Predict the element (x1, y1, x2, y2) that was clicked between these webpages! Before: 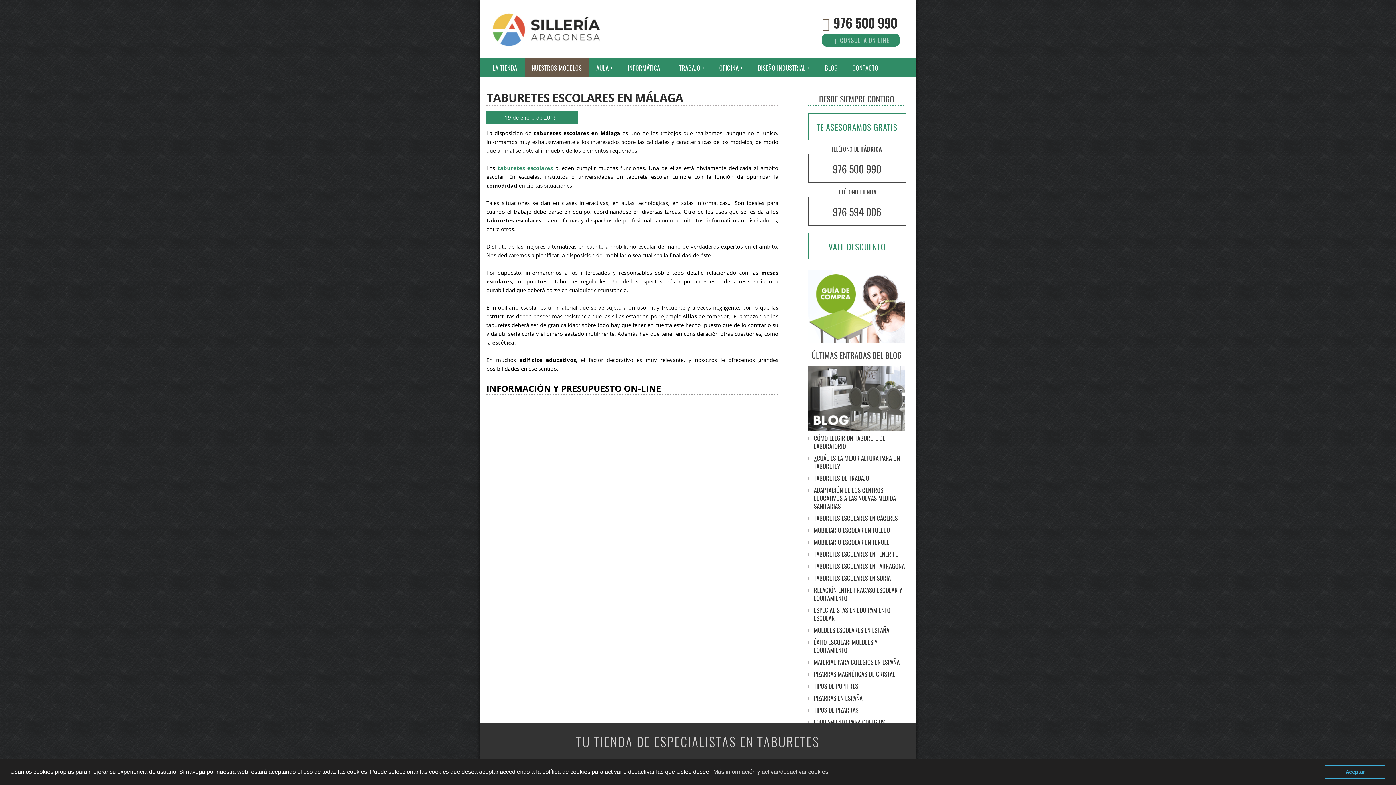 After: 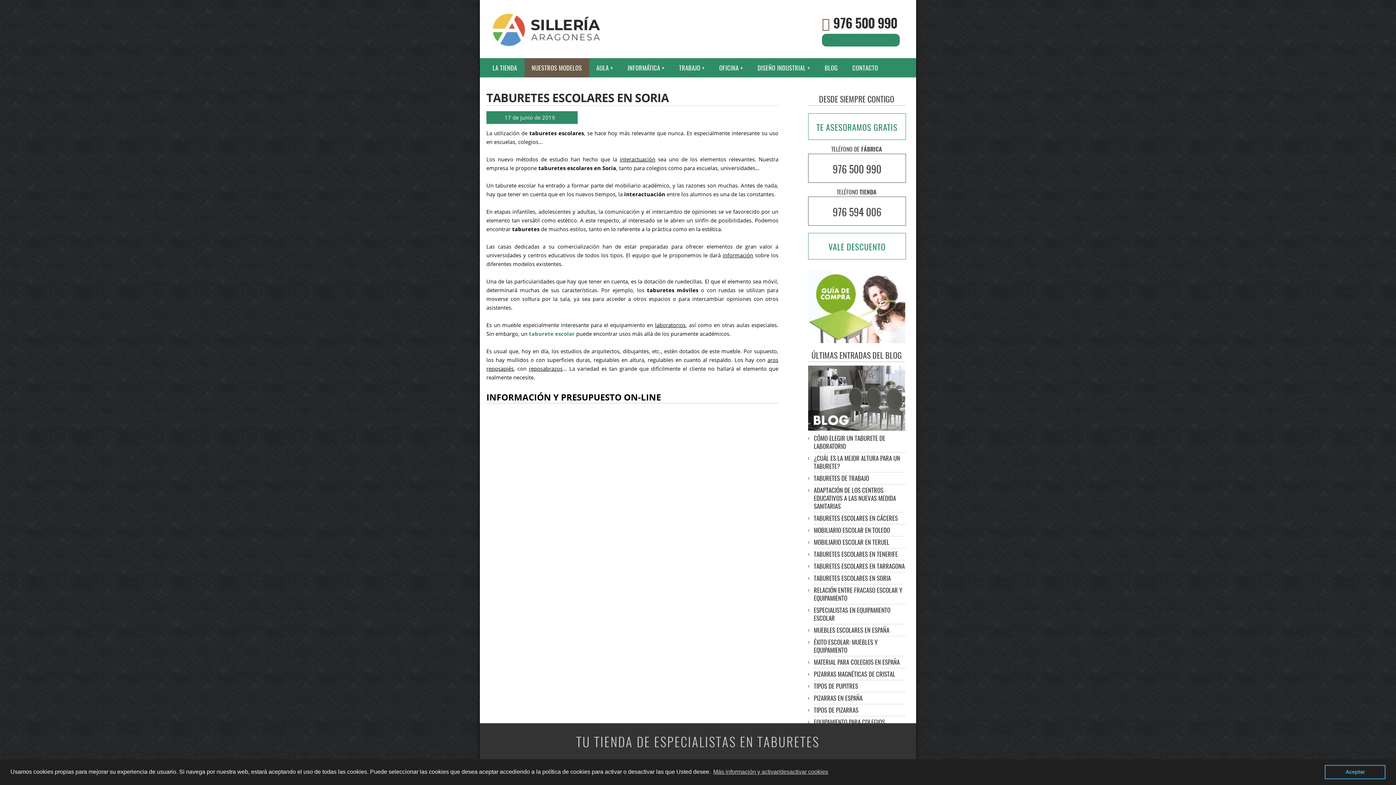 Action: label: TABURETES ESCOLARES EN SORIA bbox: (814, 573, 891, 582)